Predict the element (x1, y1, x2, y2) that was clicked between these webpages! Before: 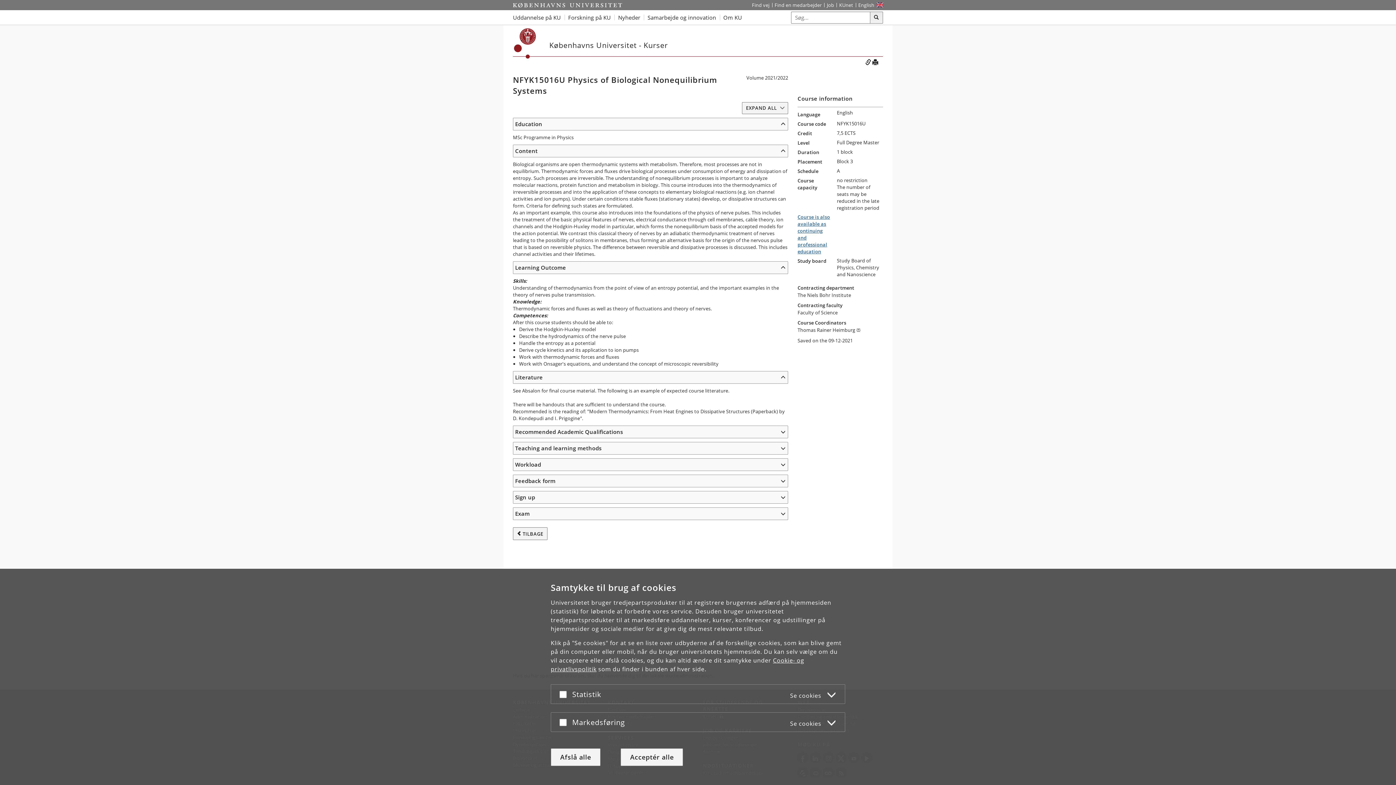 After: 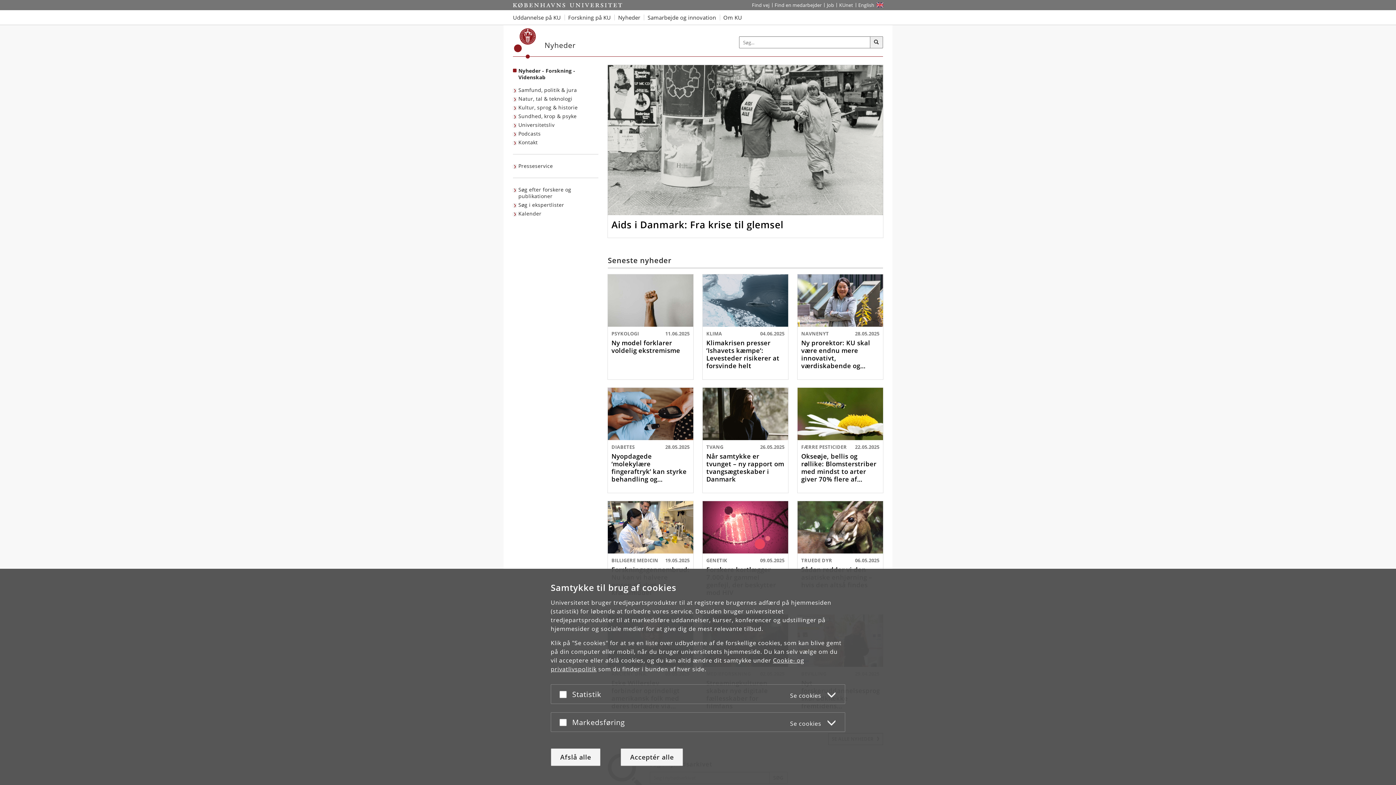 Action: bbox: (614, 10, 644, 24) label: Nyheder